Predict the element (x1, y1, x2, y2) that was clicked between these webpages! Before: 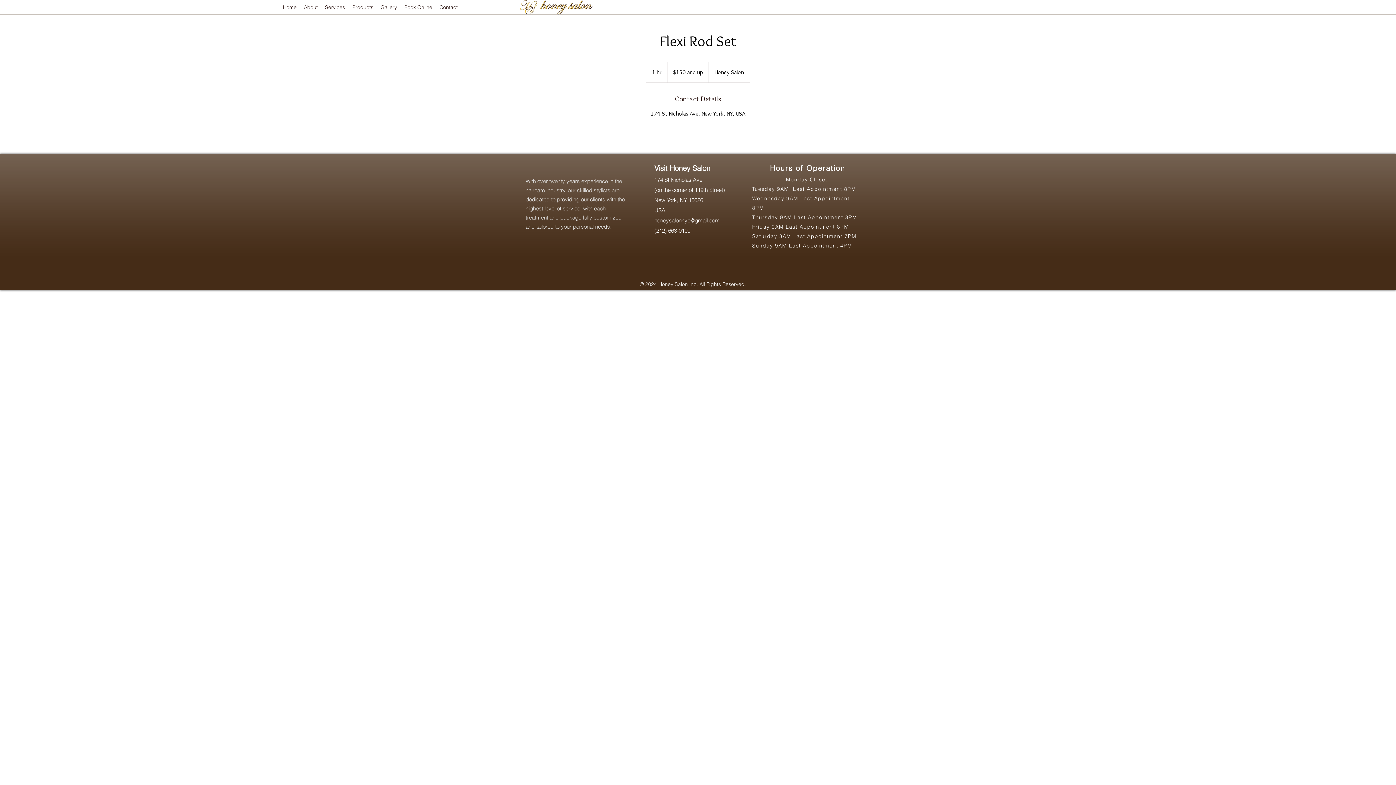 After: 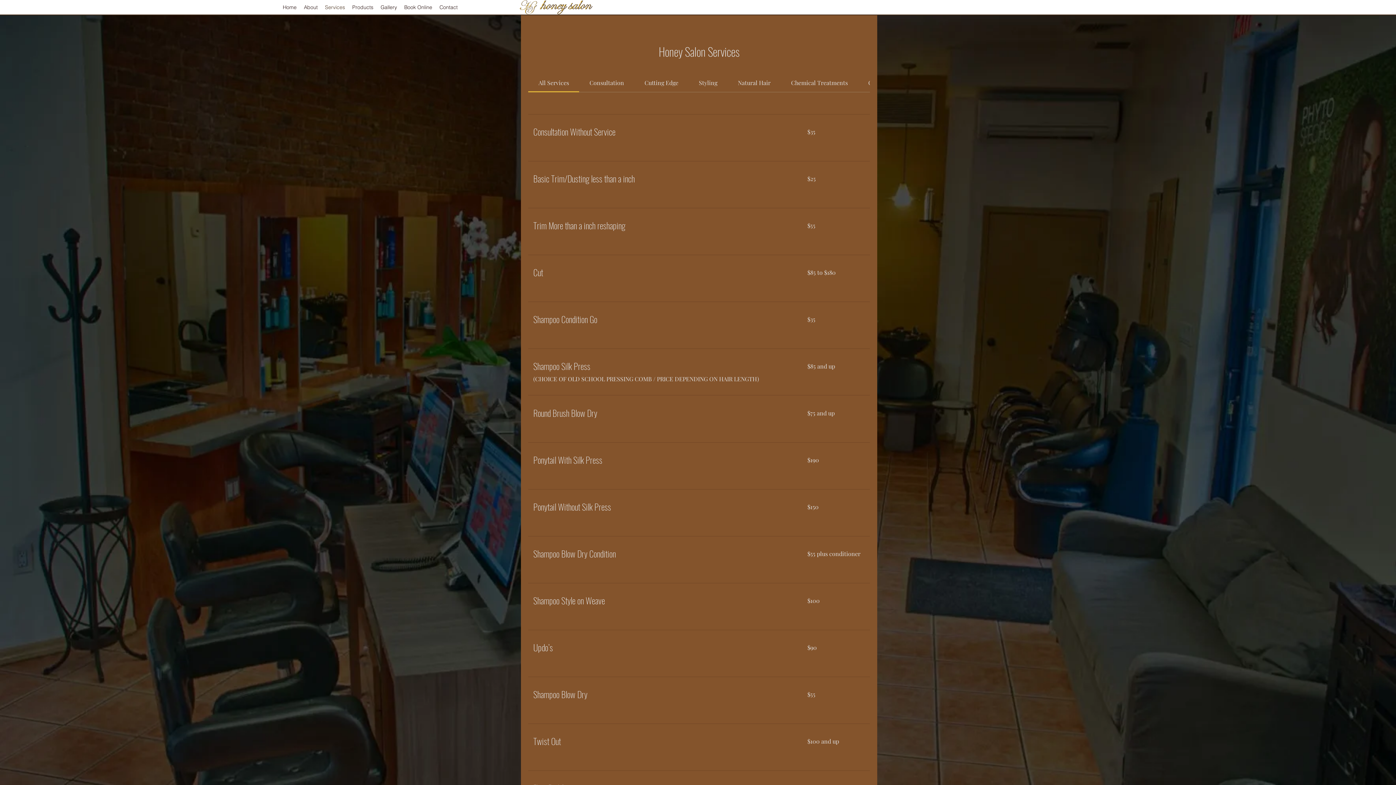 Action: bbox: (321, 1, 348, 12) label: Services